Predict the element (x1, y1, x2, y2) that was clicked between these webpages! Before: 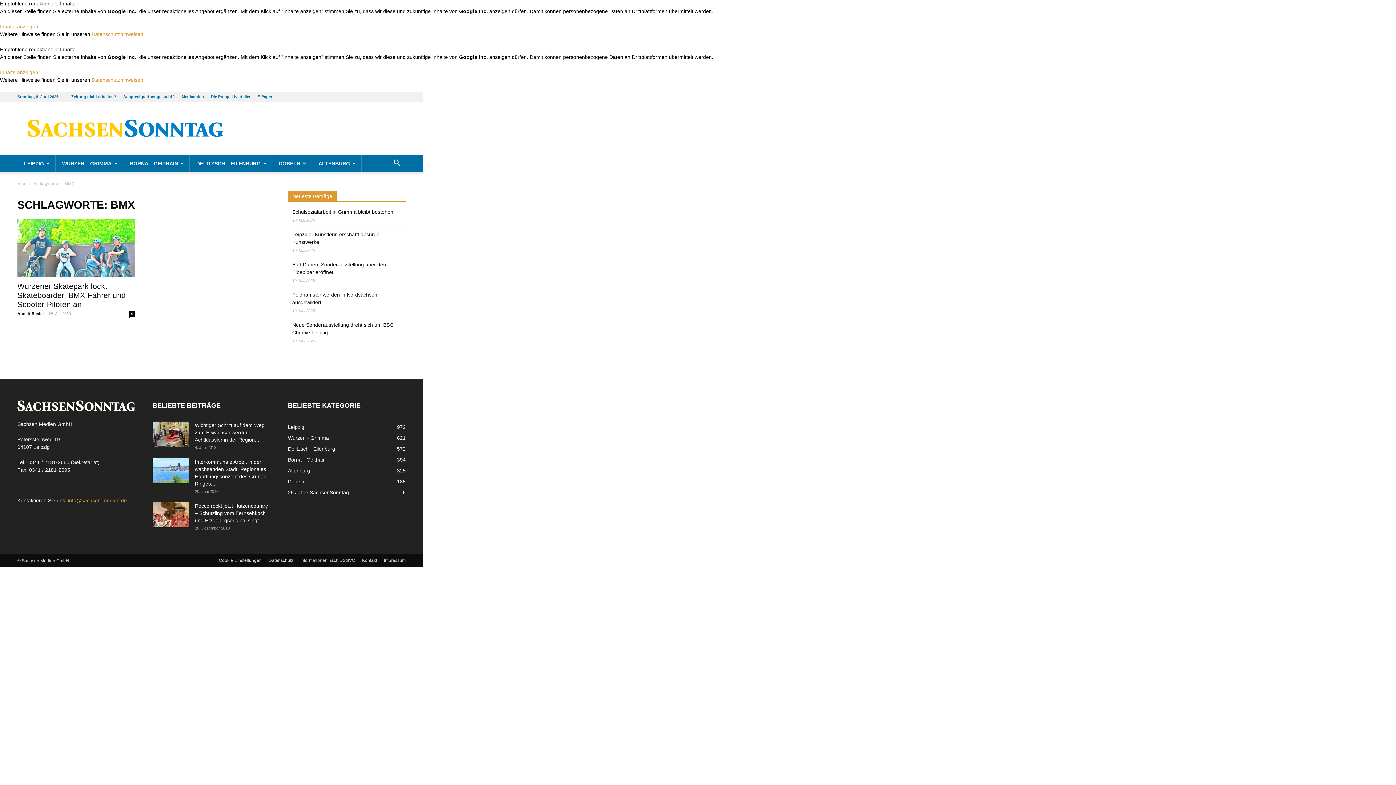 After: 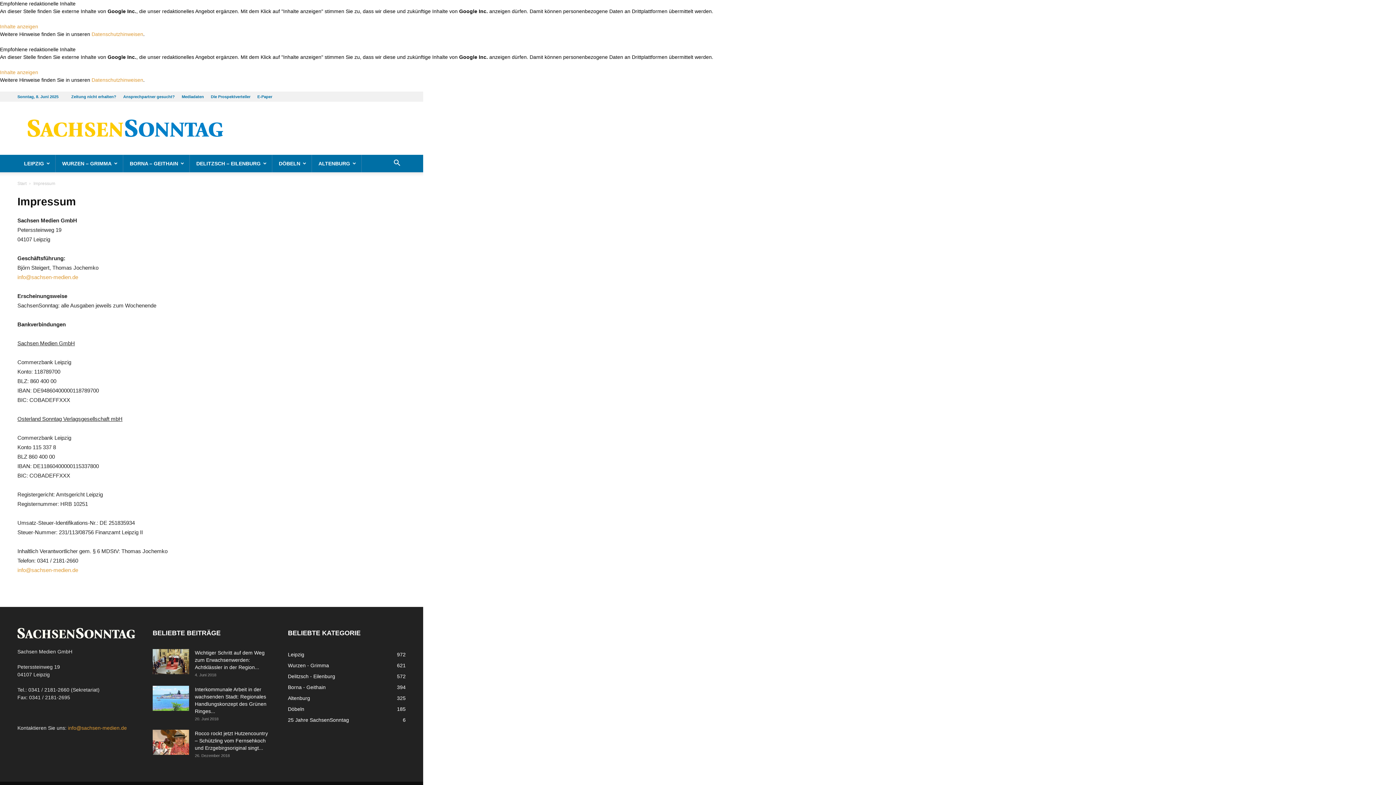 Action: label: Impressum bbox: (384, 557, 405, 564)